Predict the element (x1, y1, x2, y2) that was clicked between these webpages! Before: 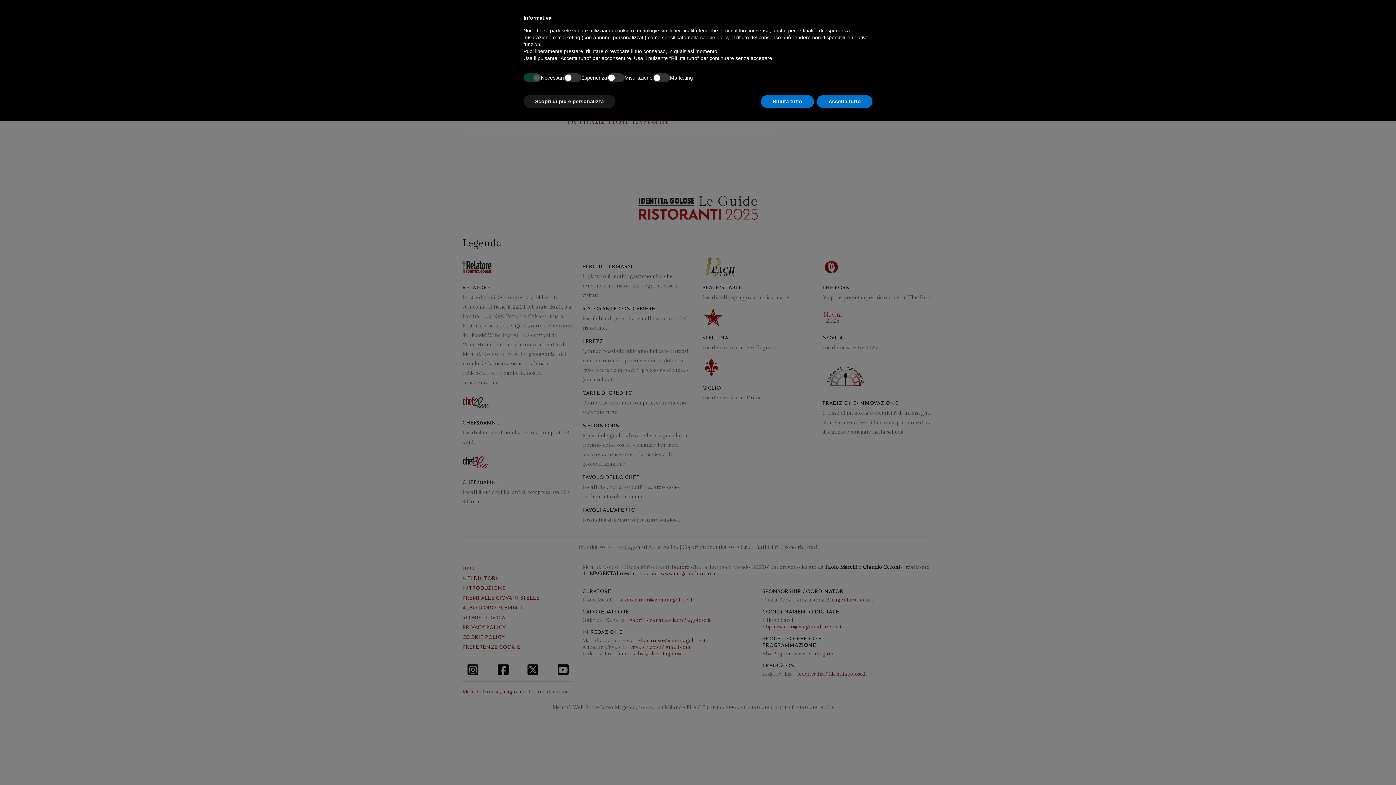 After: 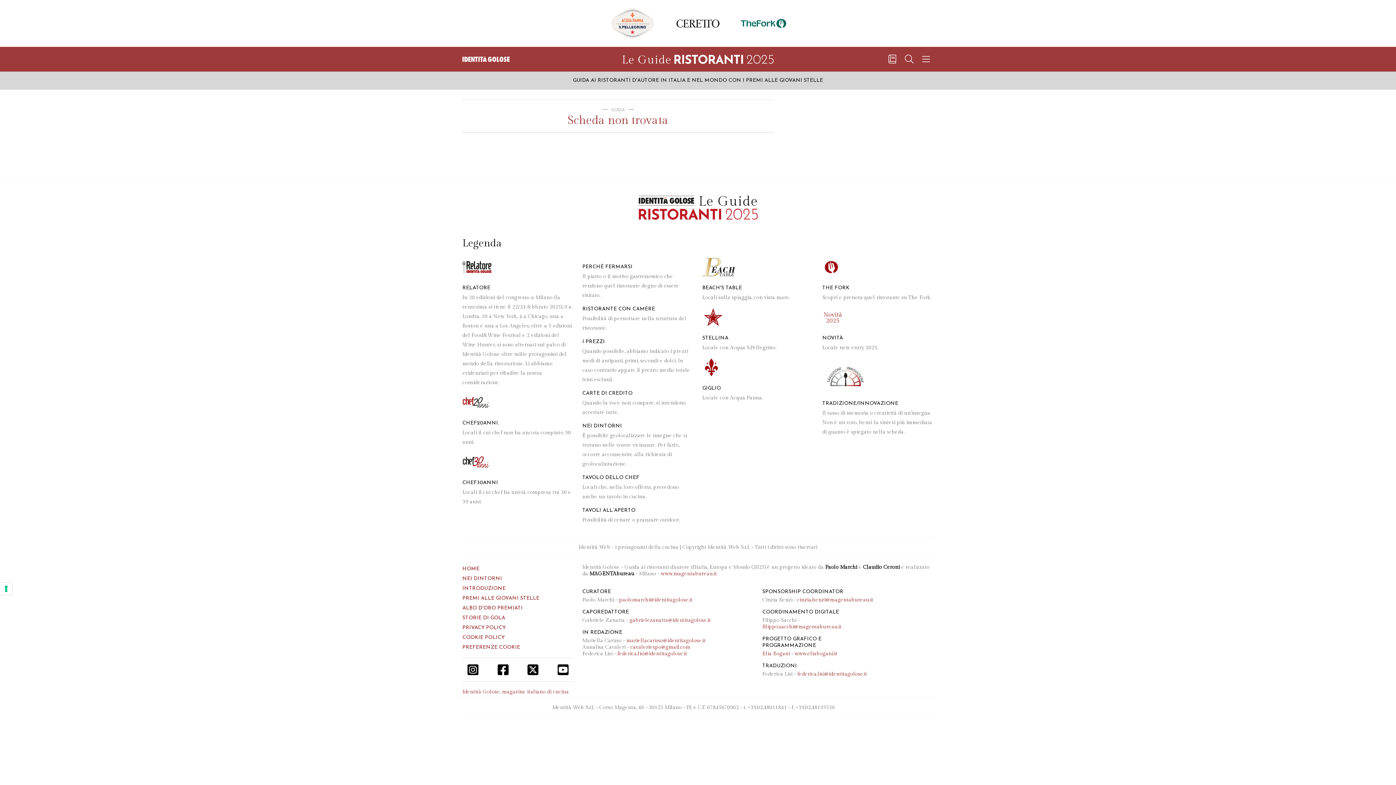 Action: label: Accetta tutto bbox: (817, 95, 872, 108)